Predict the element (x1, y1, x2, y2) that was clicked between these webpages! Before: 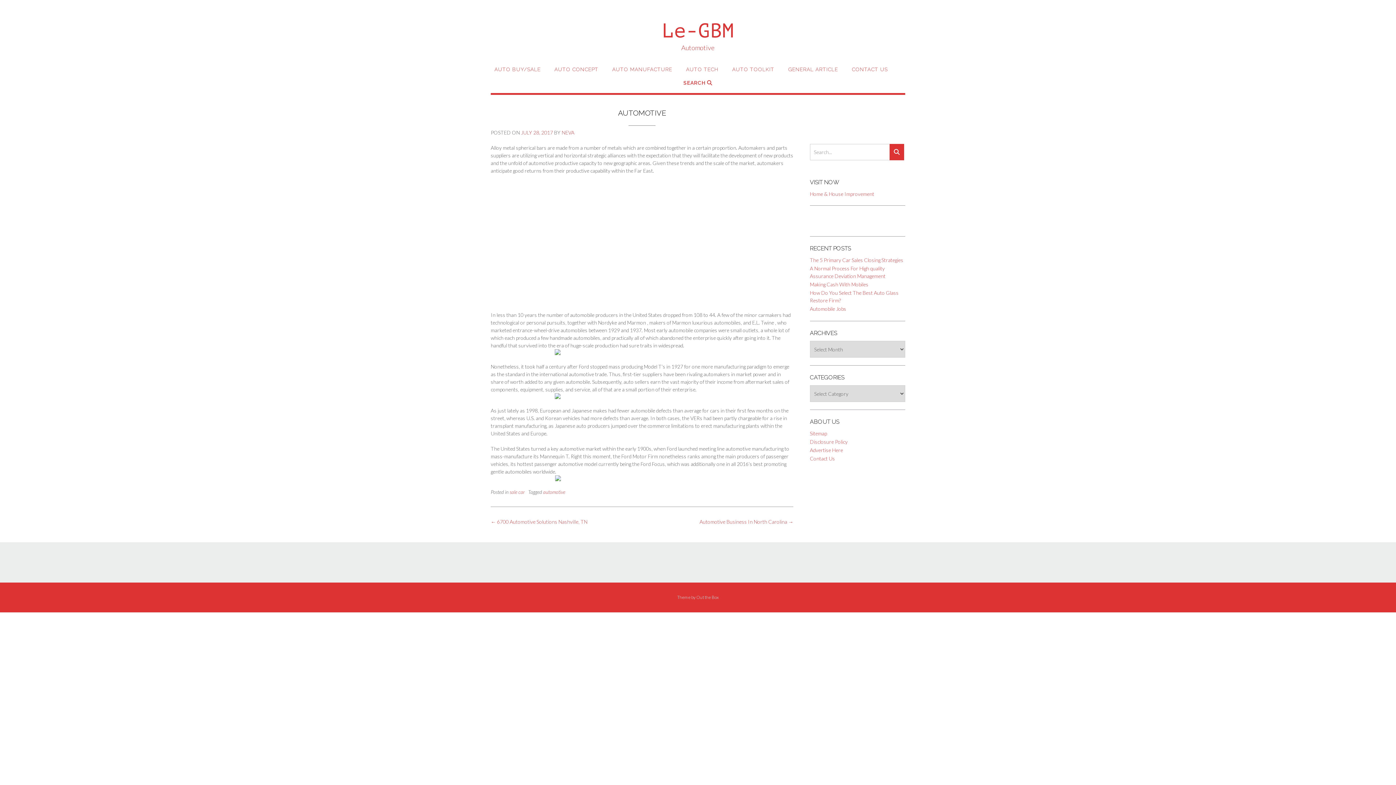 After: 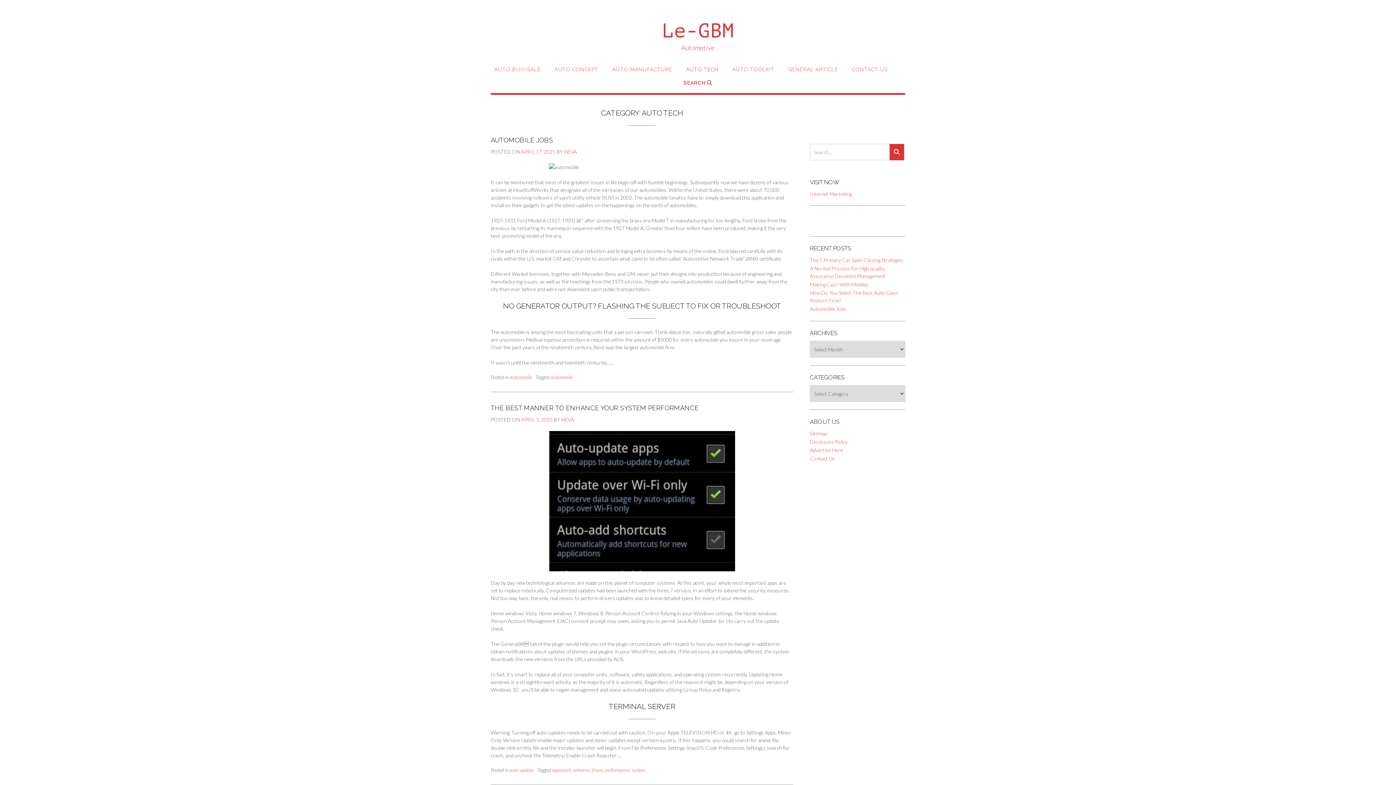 Action: label: AUTO TECH bbox: (686, 66, 718, 79)